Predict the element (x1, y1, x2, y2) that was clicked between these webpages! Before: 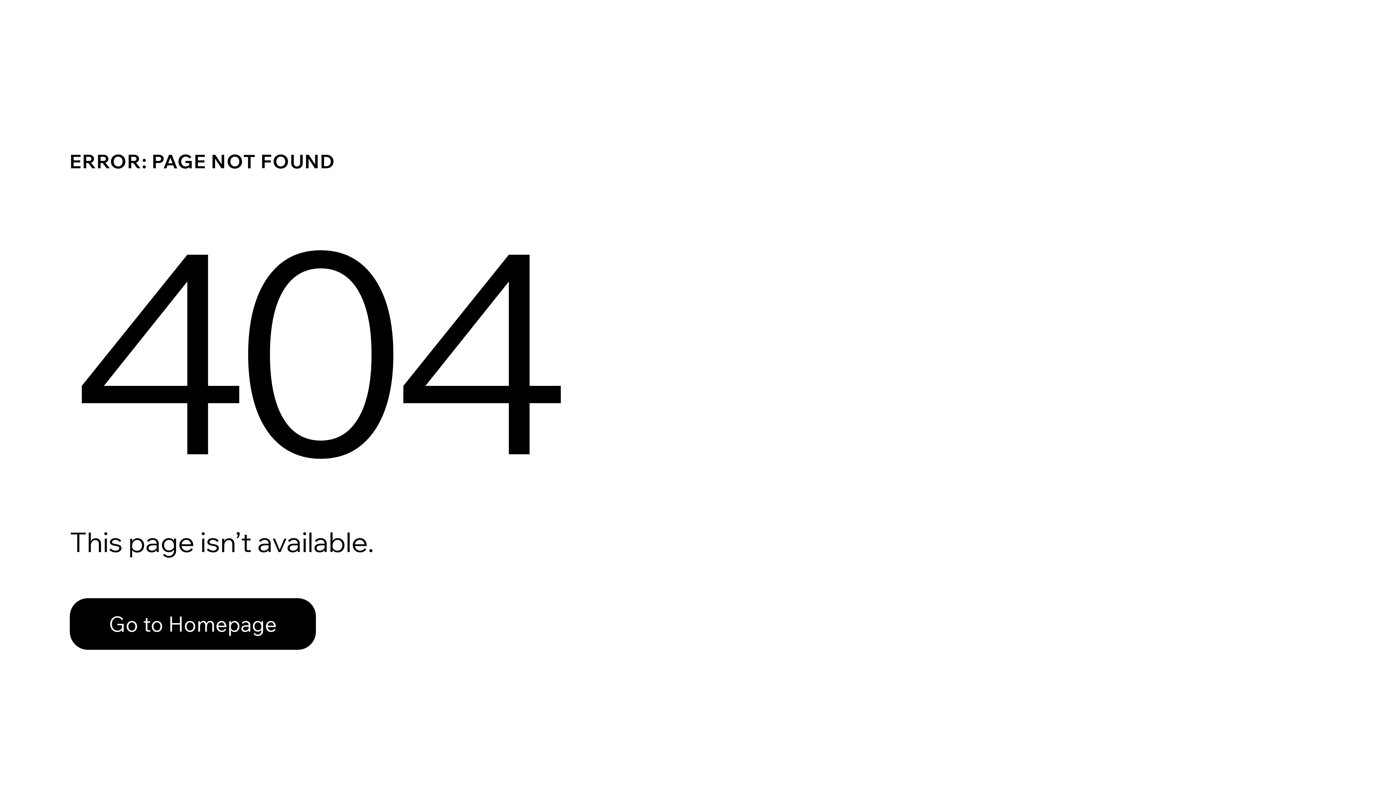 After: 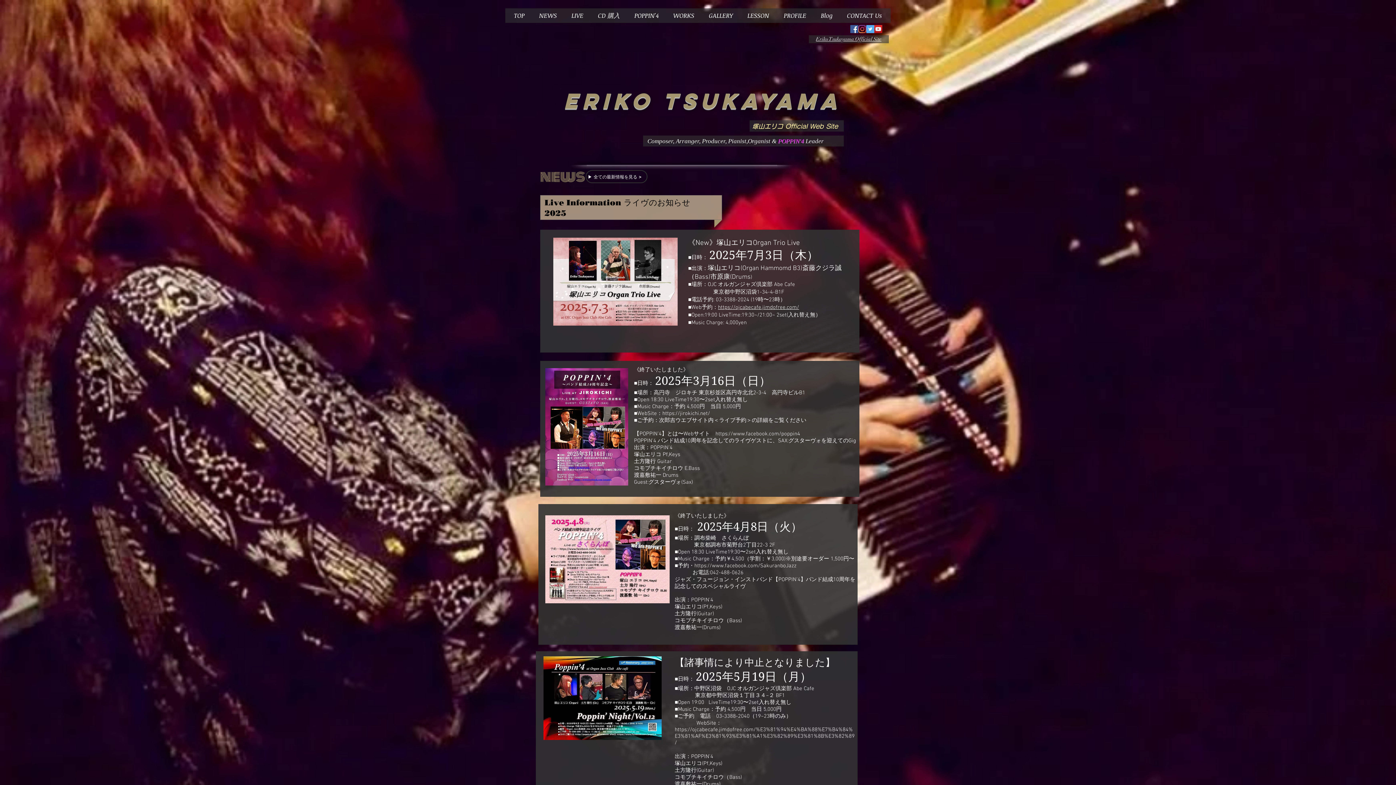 Action: bbox: (69, 598, 316, 650) label: Go to Homepage